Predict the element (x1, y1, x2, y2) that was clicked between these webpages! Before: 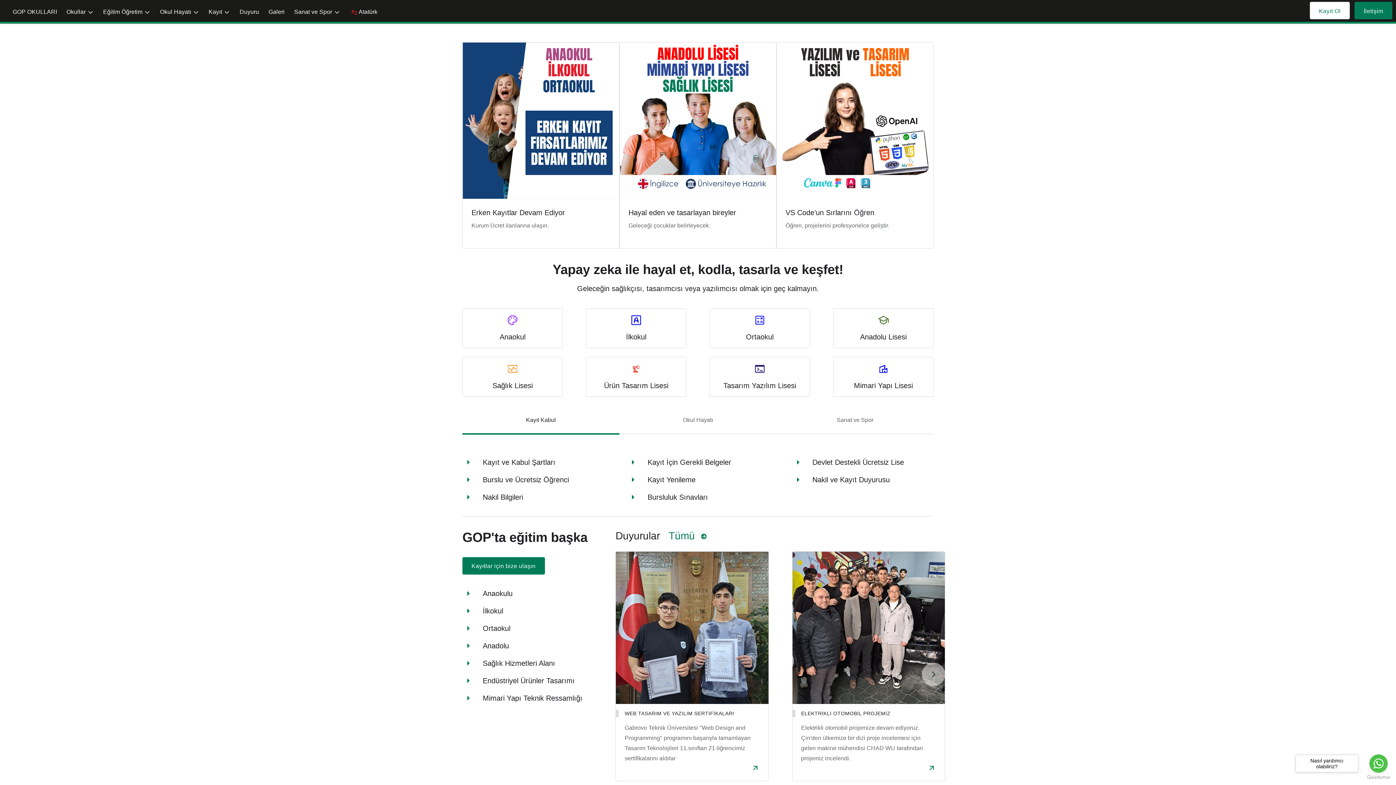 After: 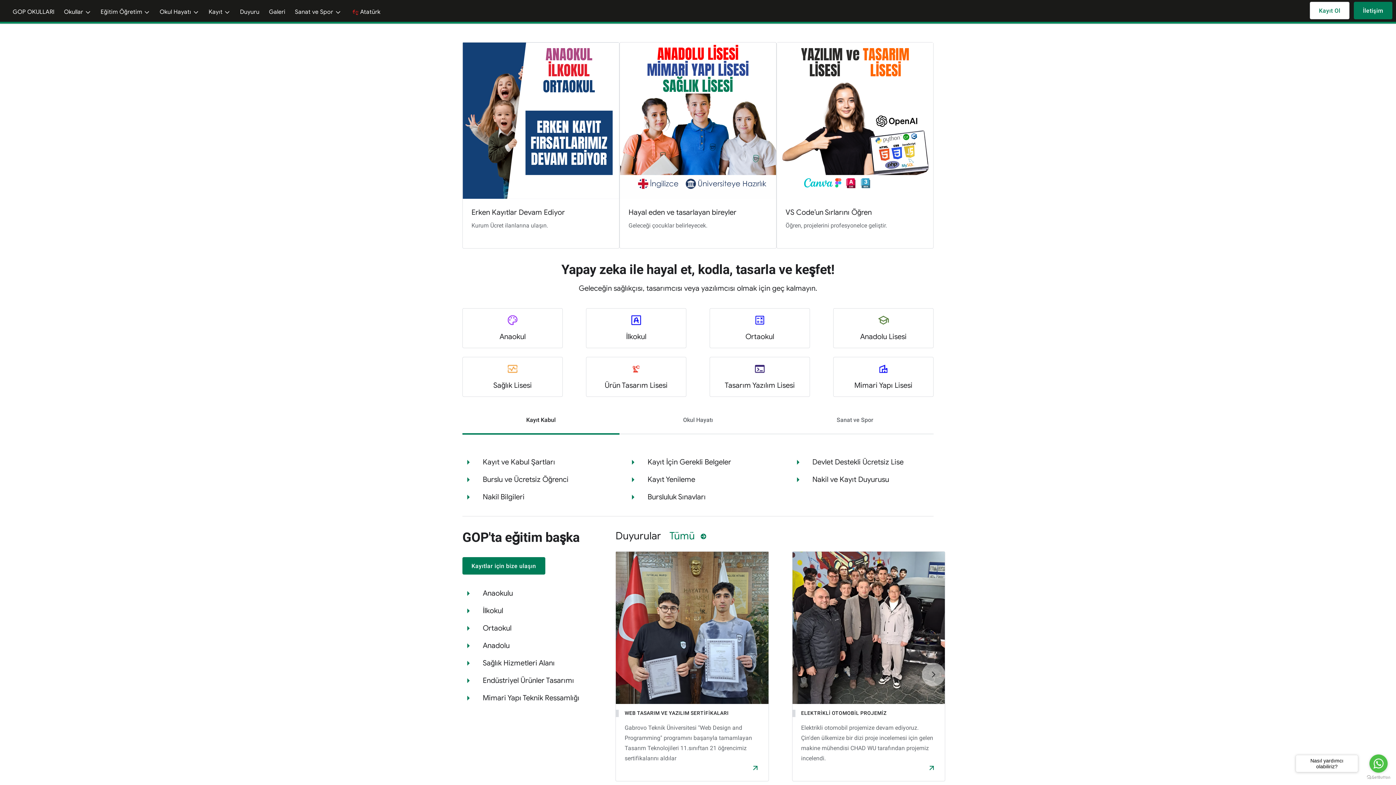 Action: bbox: (8, 2, 61, 20) label: GOP OKULLARI